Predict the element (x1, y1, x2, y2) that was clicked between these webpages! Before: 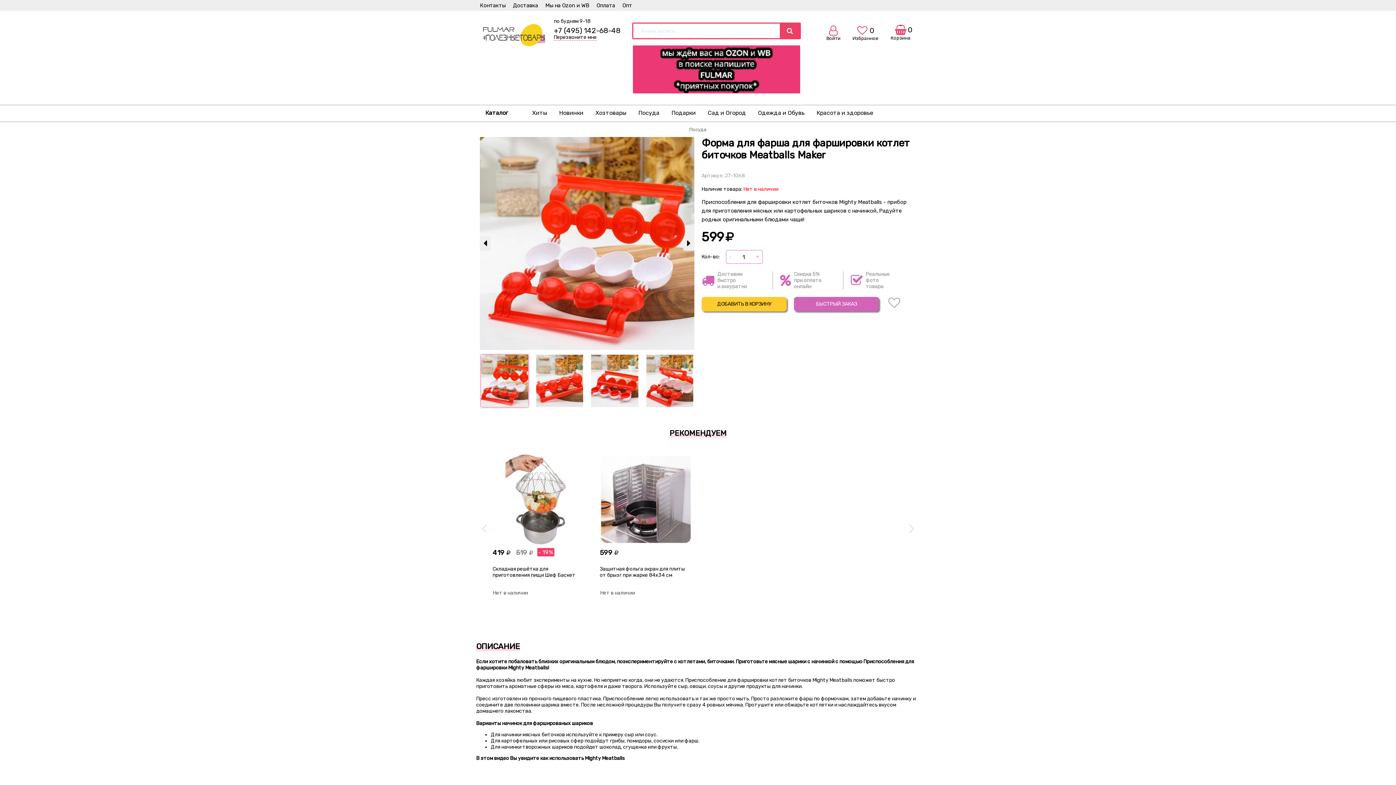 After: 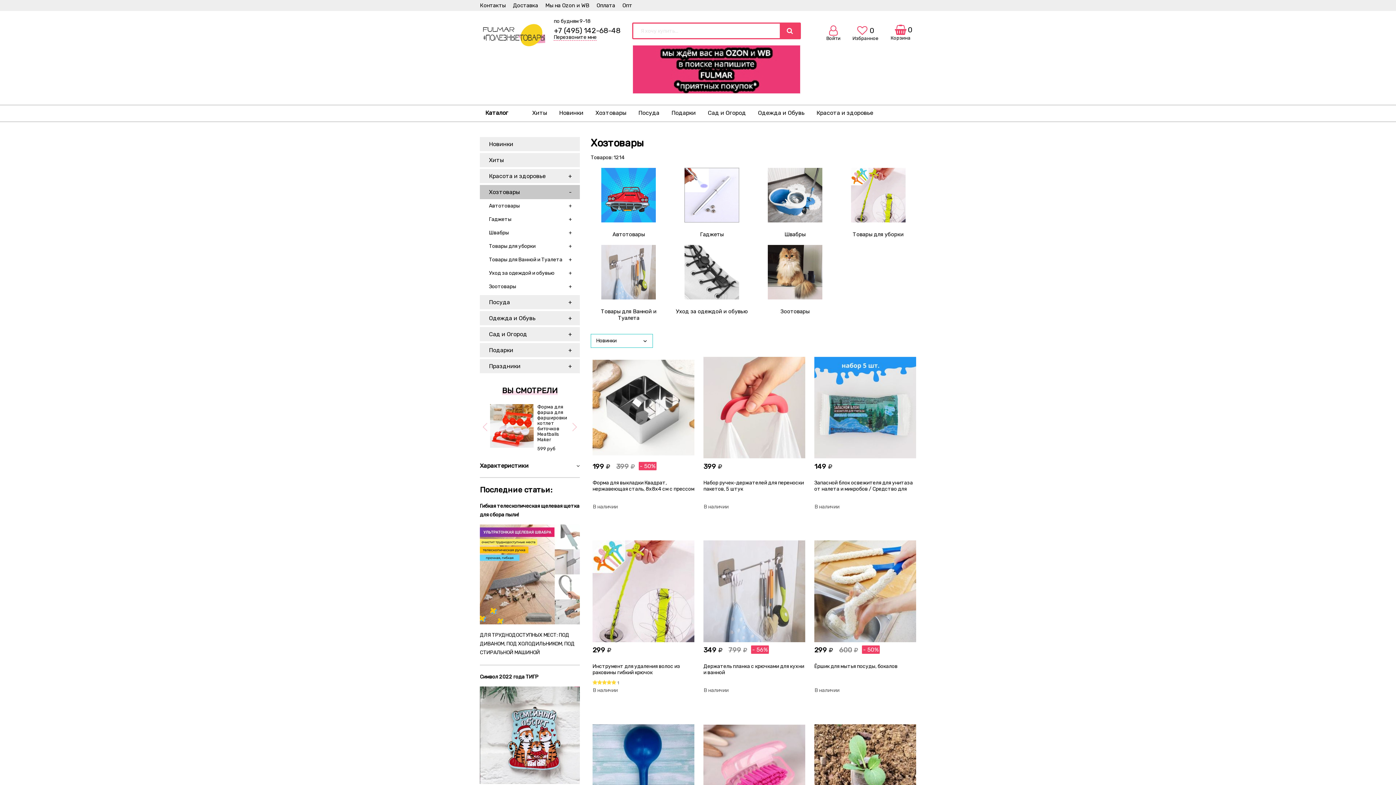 Action: bbox: (590, 105, 632, 121) label: Хозтовары